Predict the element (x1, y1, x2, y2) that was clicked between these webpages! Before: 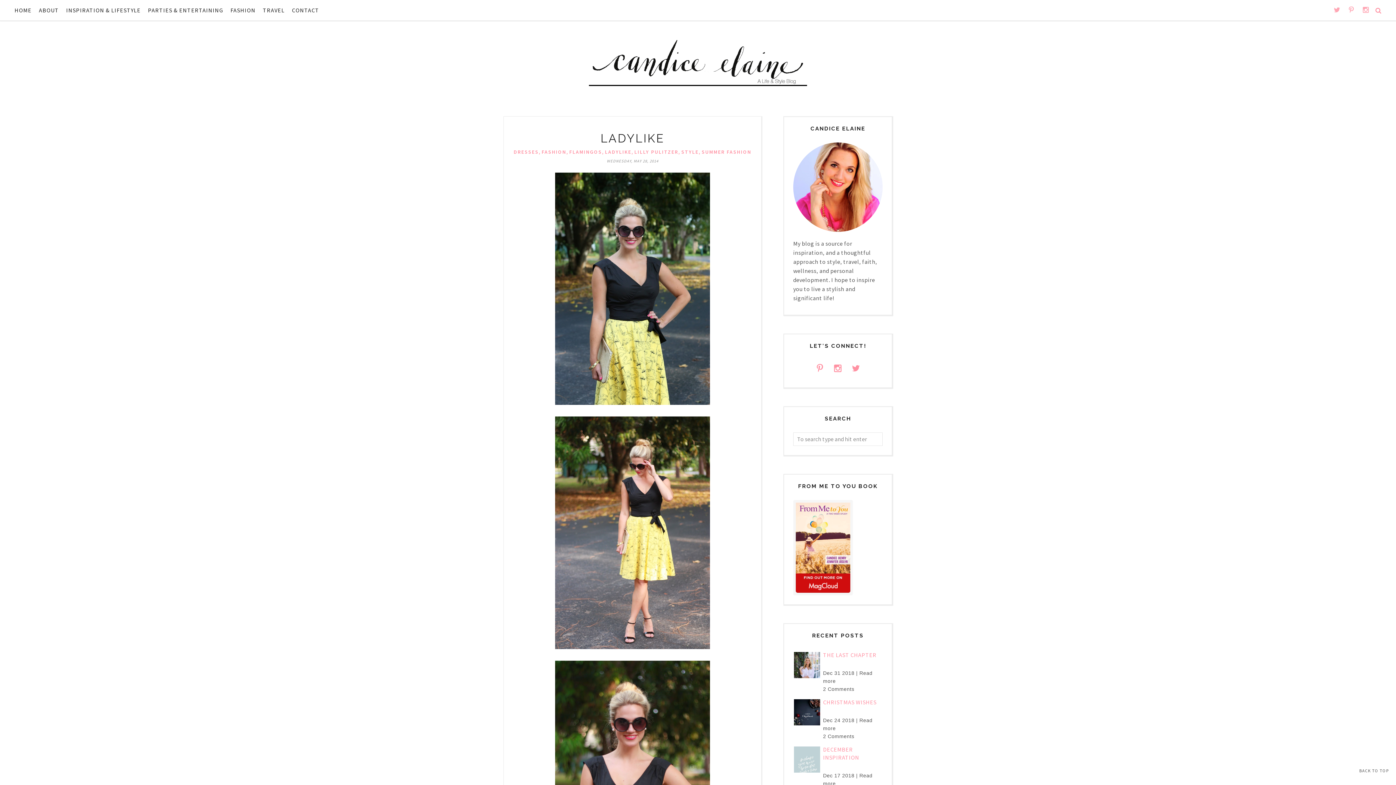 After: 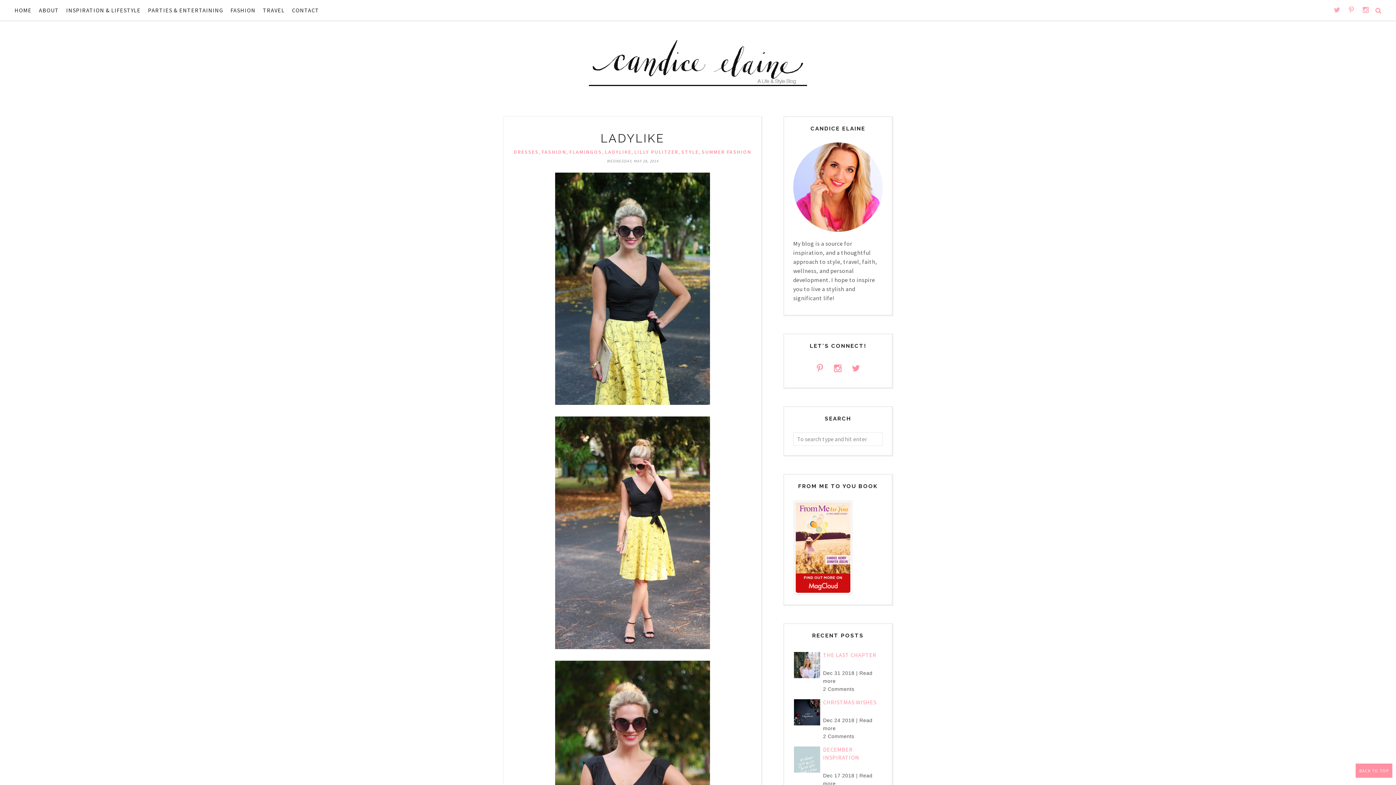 Action: bbox: (1356, 764, 1392, 778) label: BACK TO TOP